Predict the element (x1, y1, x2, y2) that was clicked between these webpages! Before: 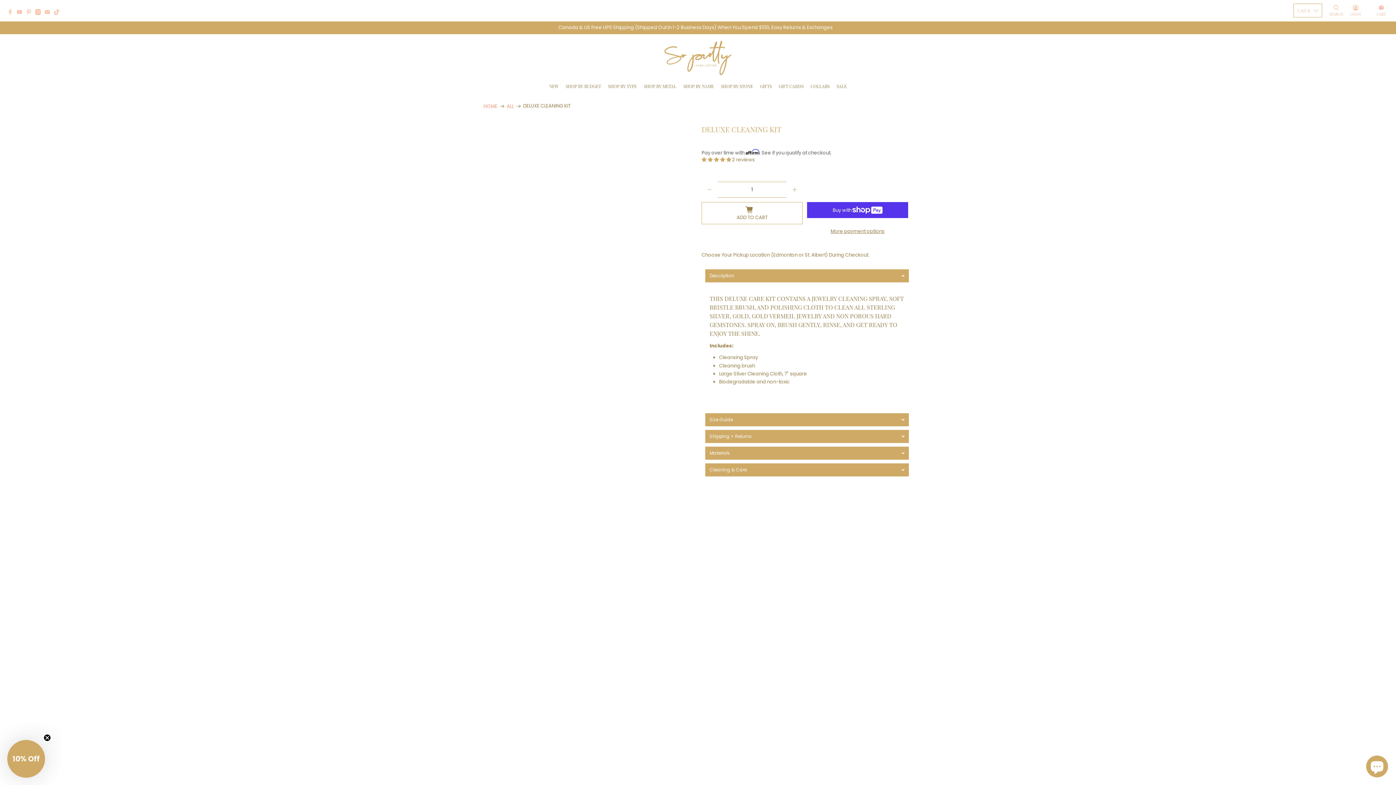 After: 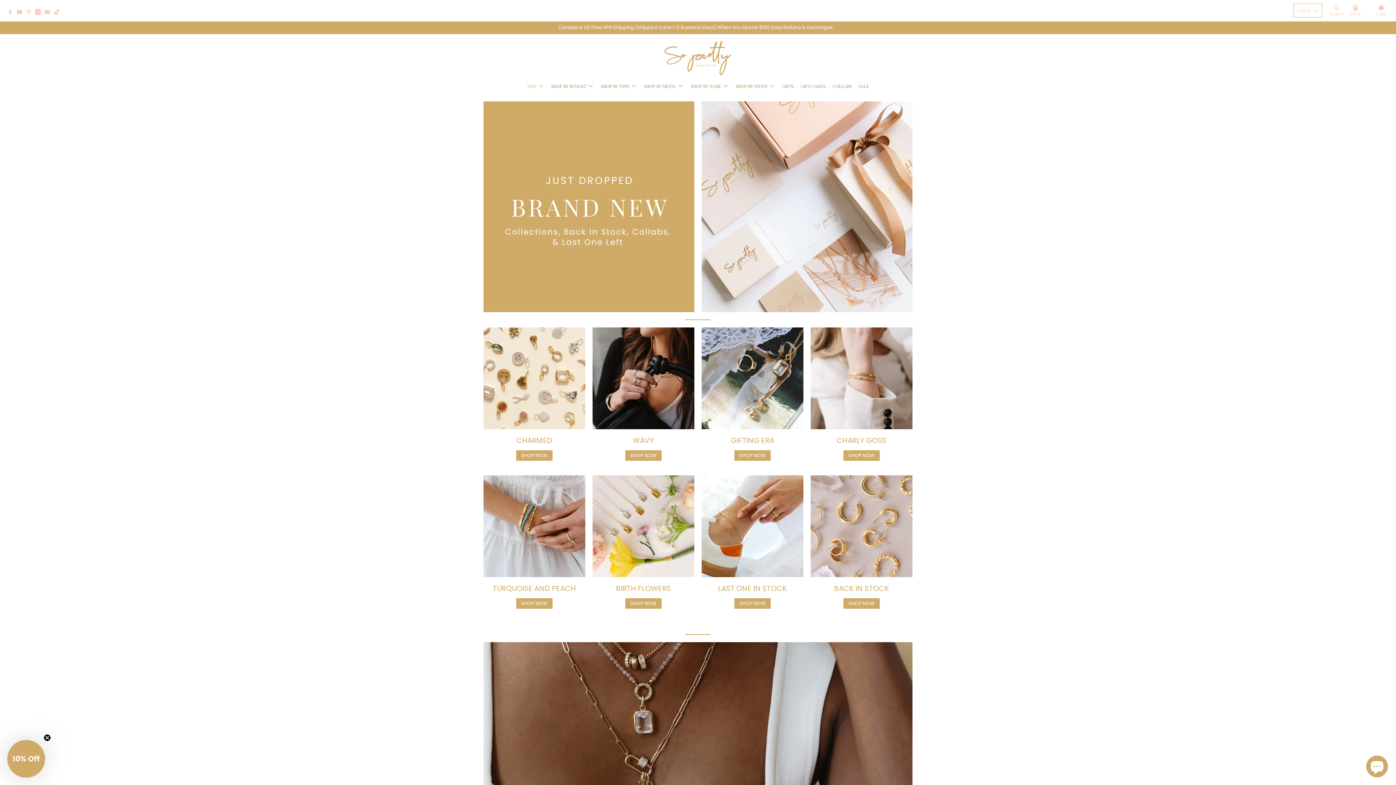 Action: label: NEW bbox: (545, 78, 562, 94)